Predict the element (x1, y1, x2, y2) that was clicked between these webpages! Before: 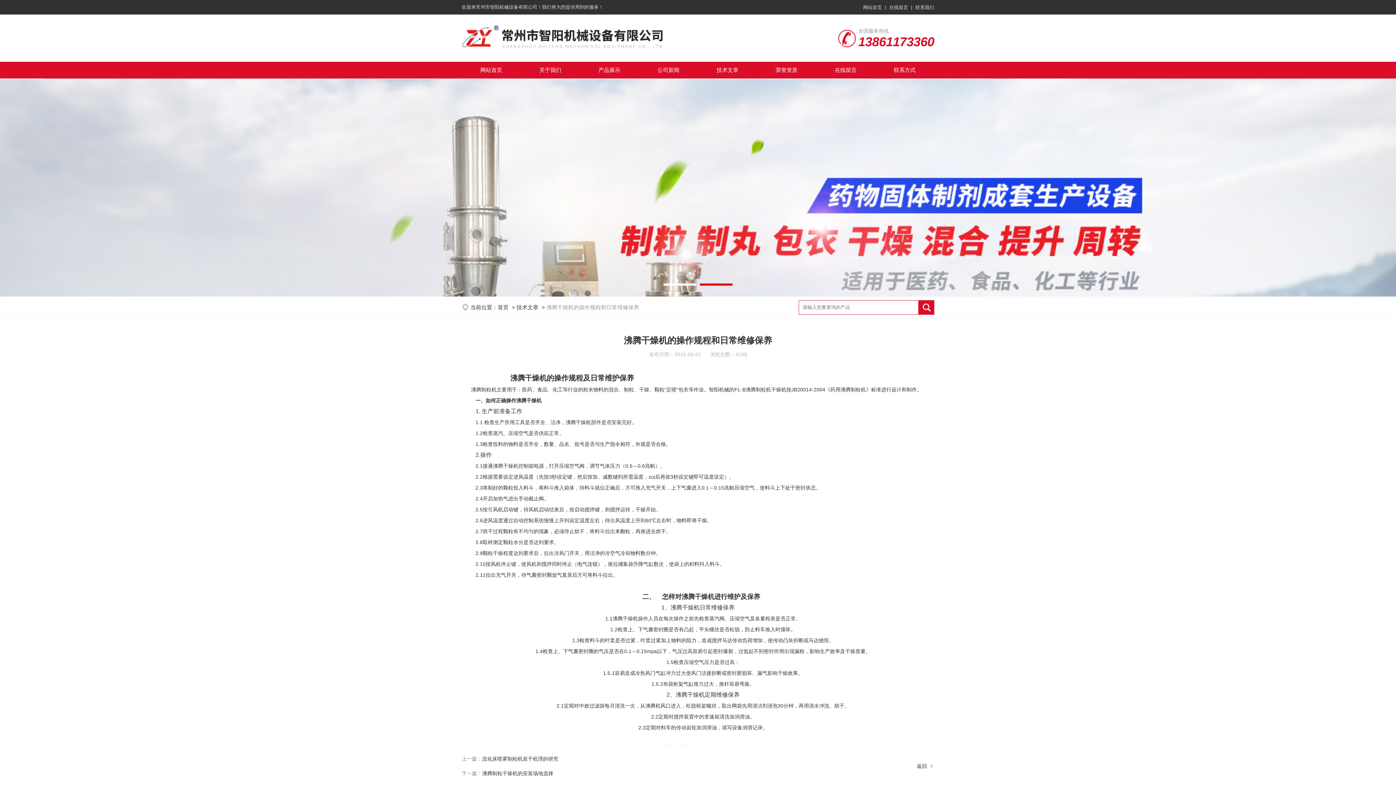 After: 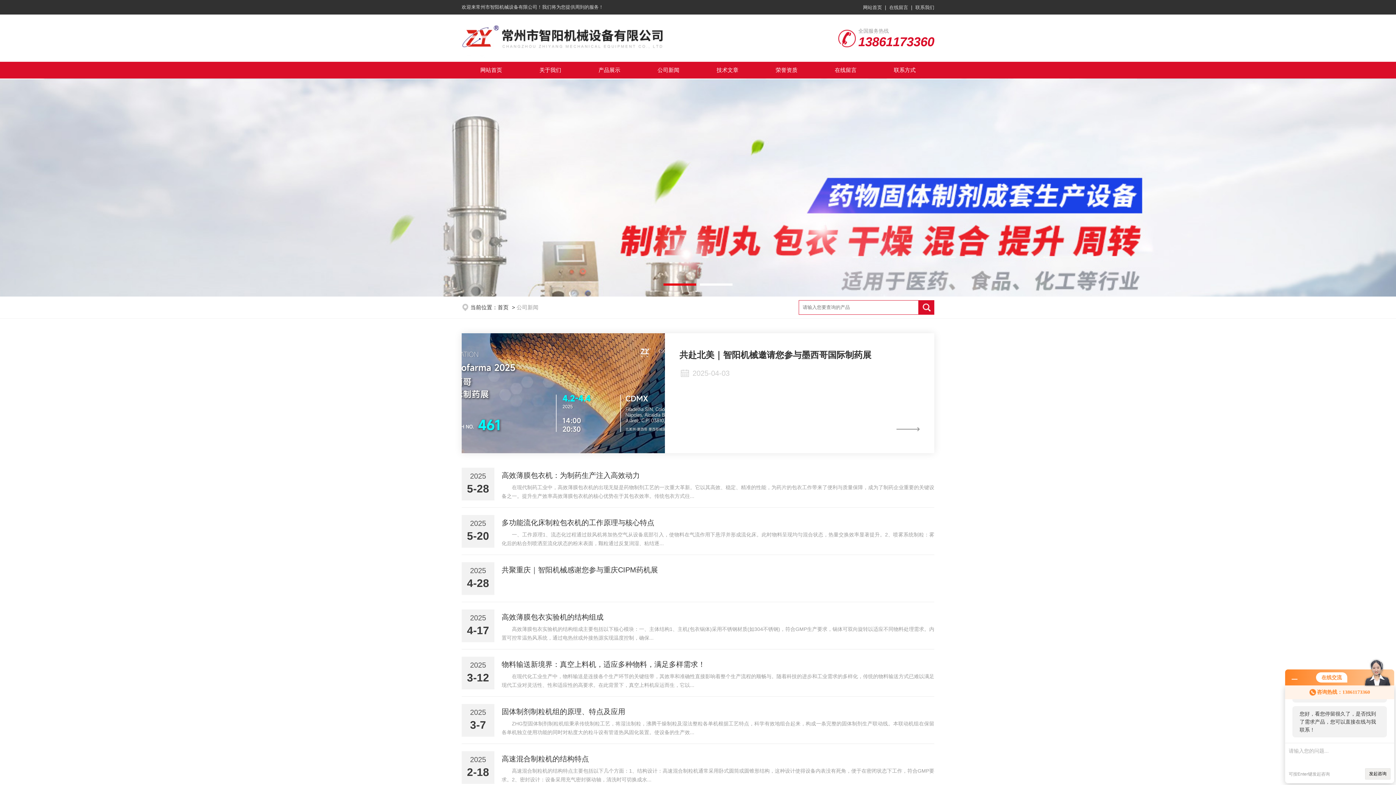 Action: label: 公司新闻 bbox: (639, 61, 698, 78)